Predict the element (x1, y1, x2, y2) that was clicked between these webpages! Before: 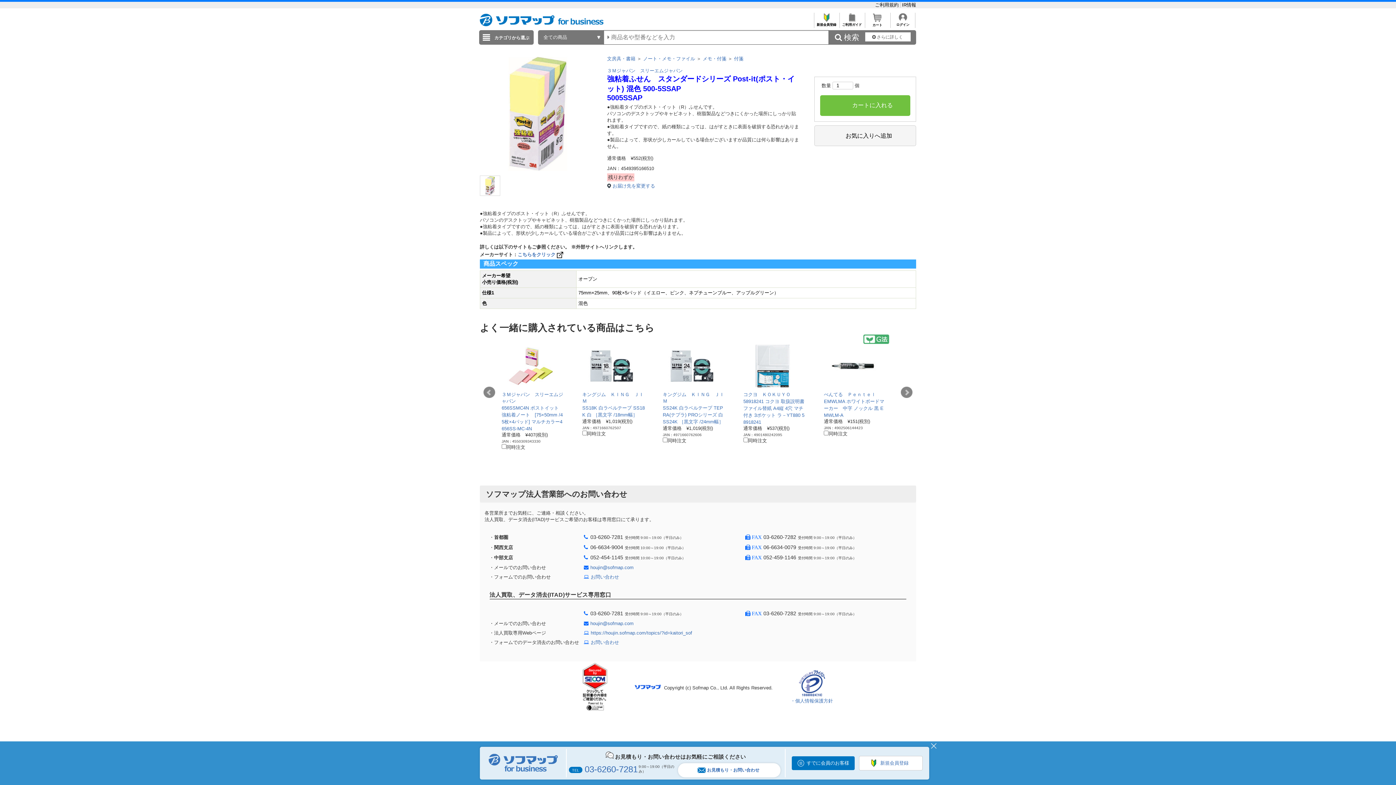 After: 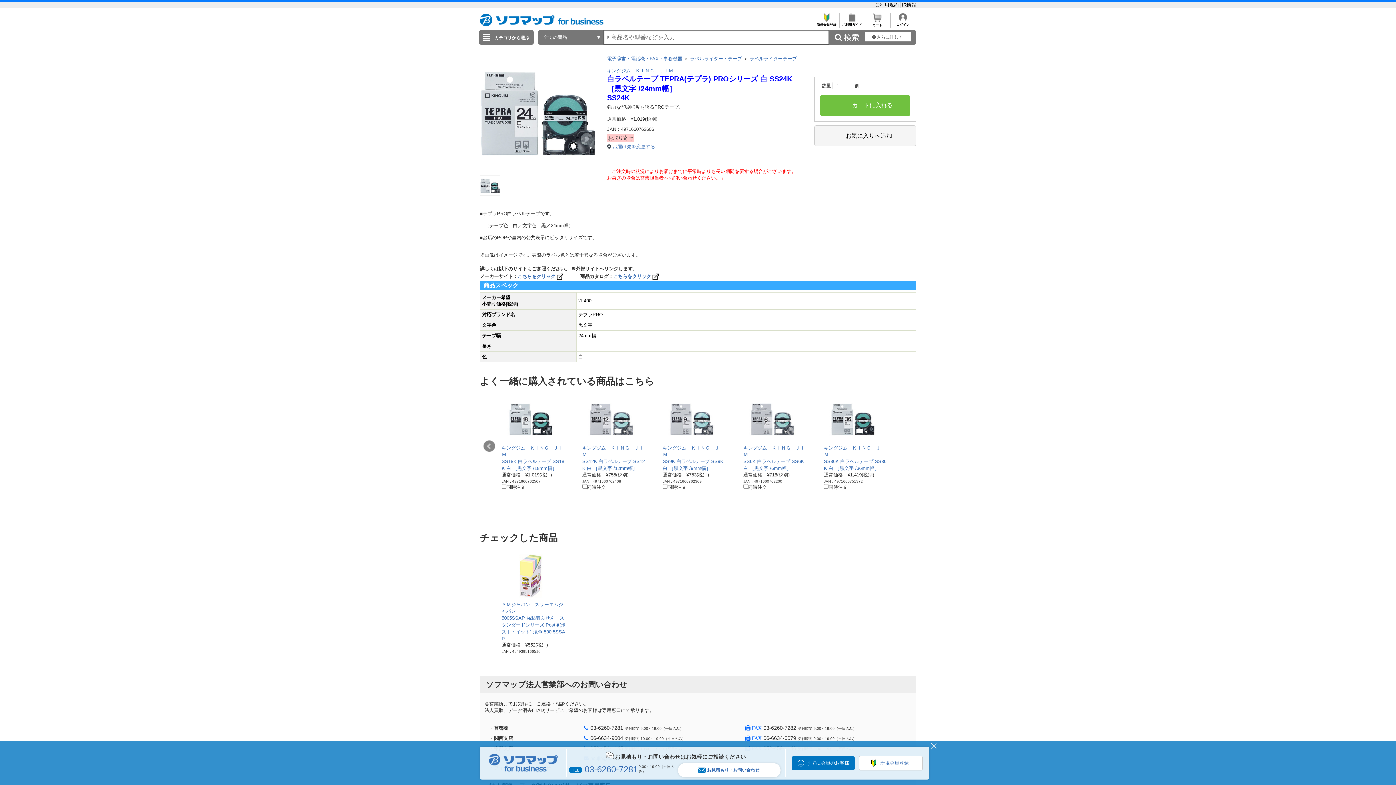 Action: bbox: (662, 405, 723, 424) label: SS24K 白ラベルテープ TEPRA(テプラ) PROシリーズ 白 SS24K ［黒文字 /24mm幅］
